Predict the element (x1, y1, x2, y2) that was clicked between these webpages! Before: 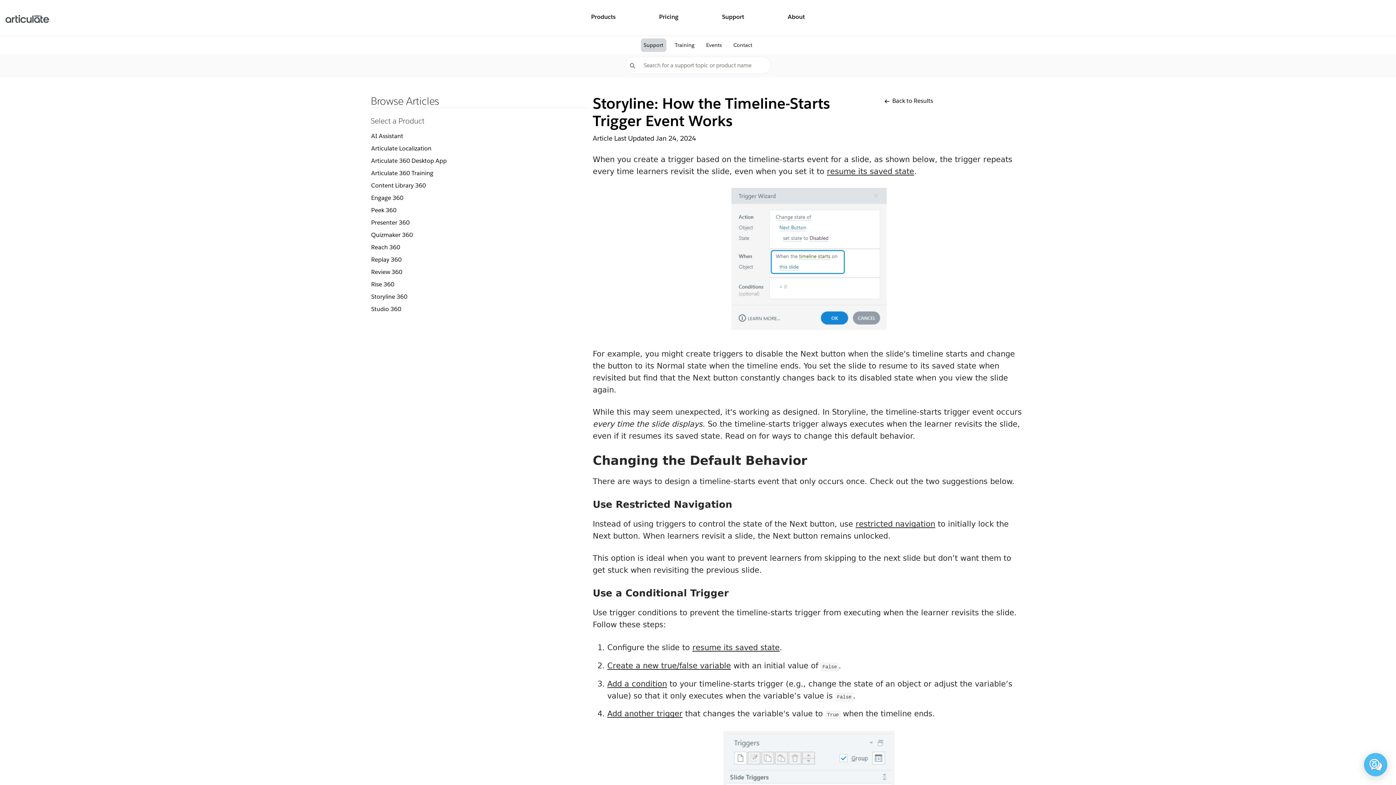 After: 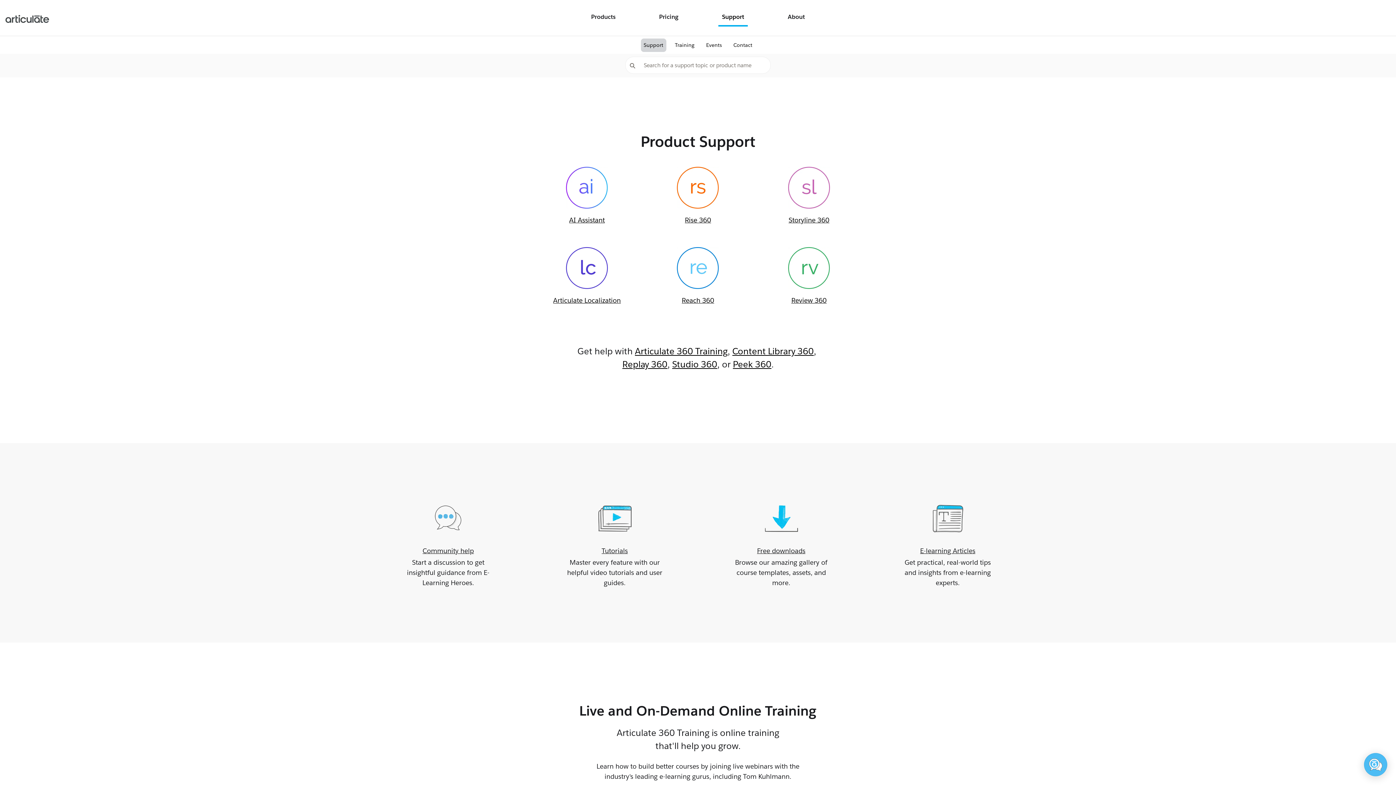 Action: label: Support bbox: (718, 9, 748, 26)